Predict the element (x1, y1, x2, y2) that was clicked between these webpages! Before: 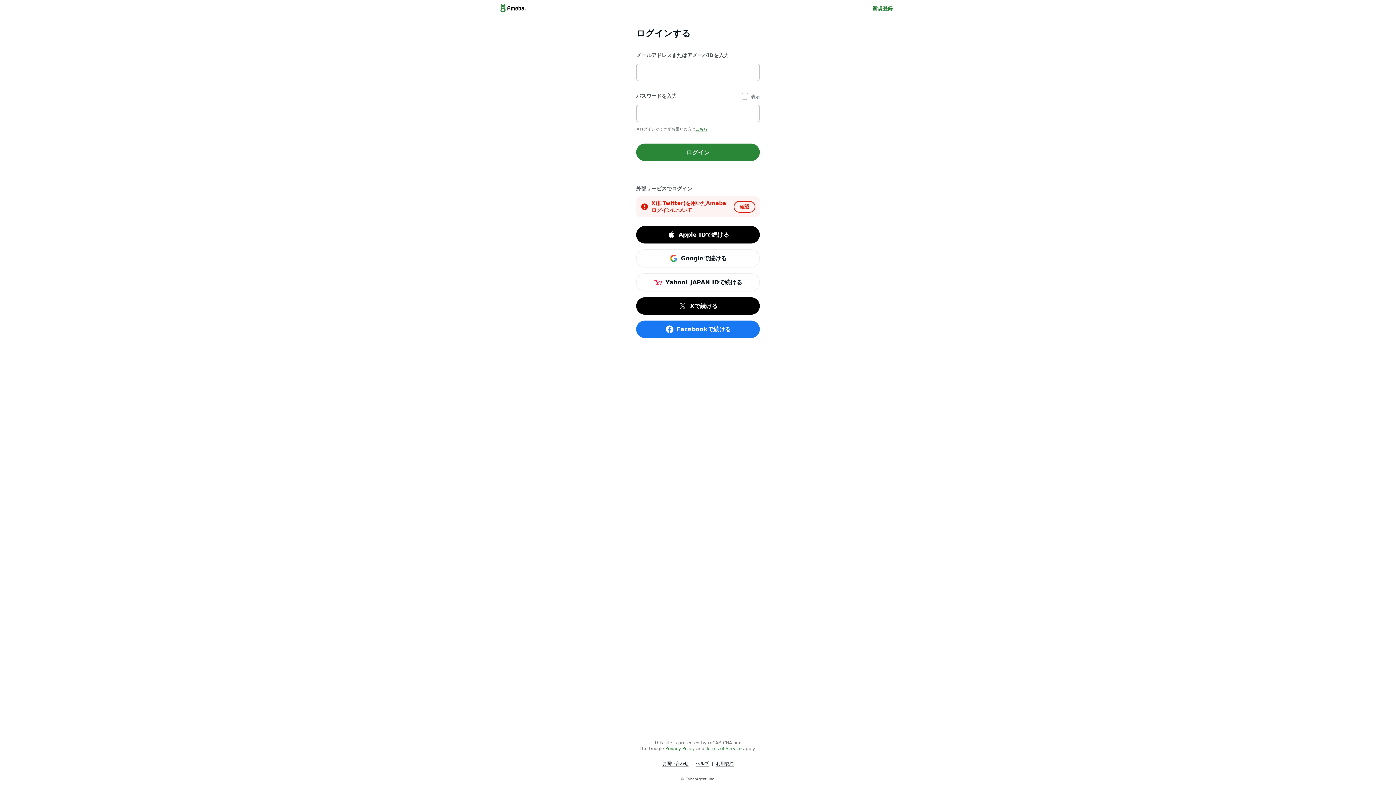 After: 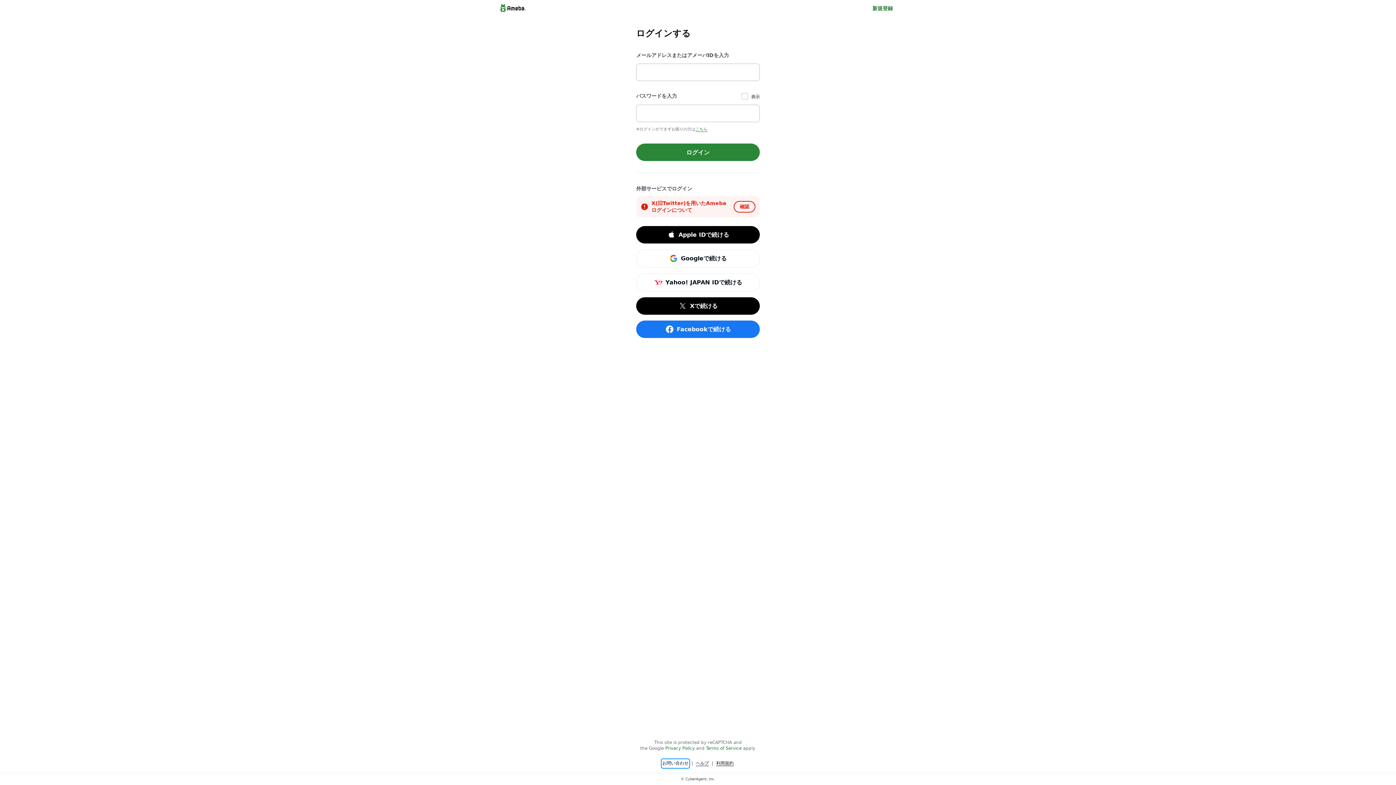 Action: label: お問い合わせ bbox: (662, 760, 688, 767)